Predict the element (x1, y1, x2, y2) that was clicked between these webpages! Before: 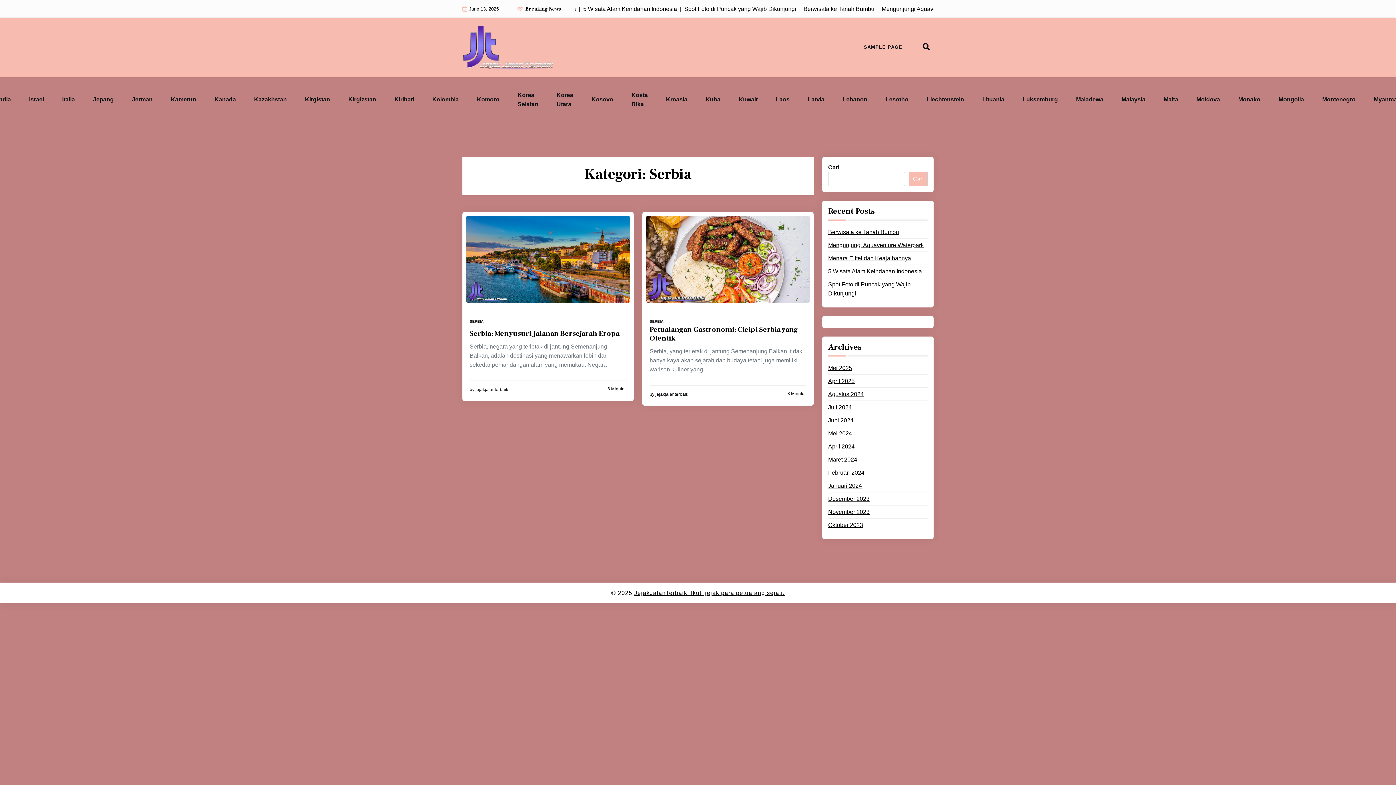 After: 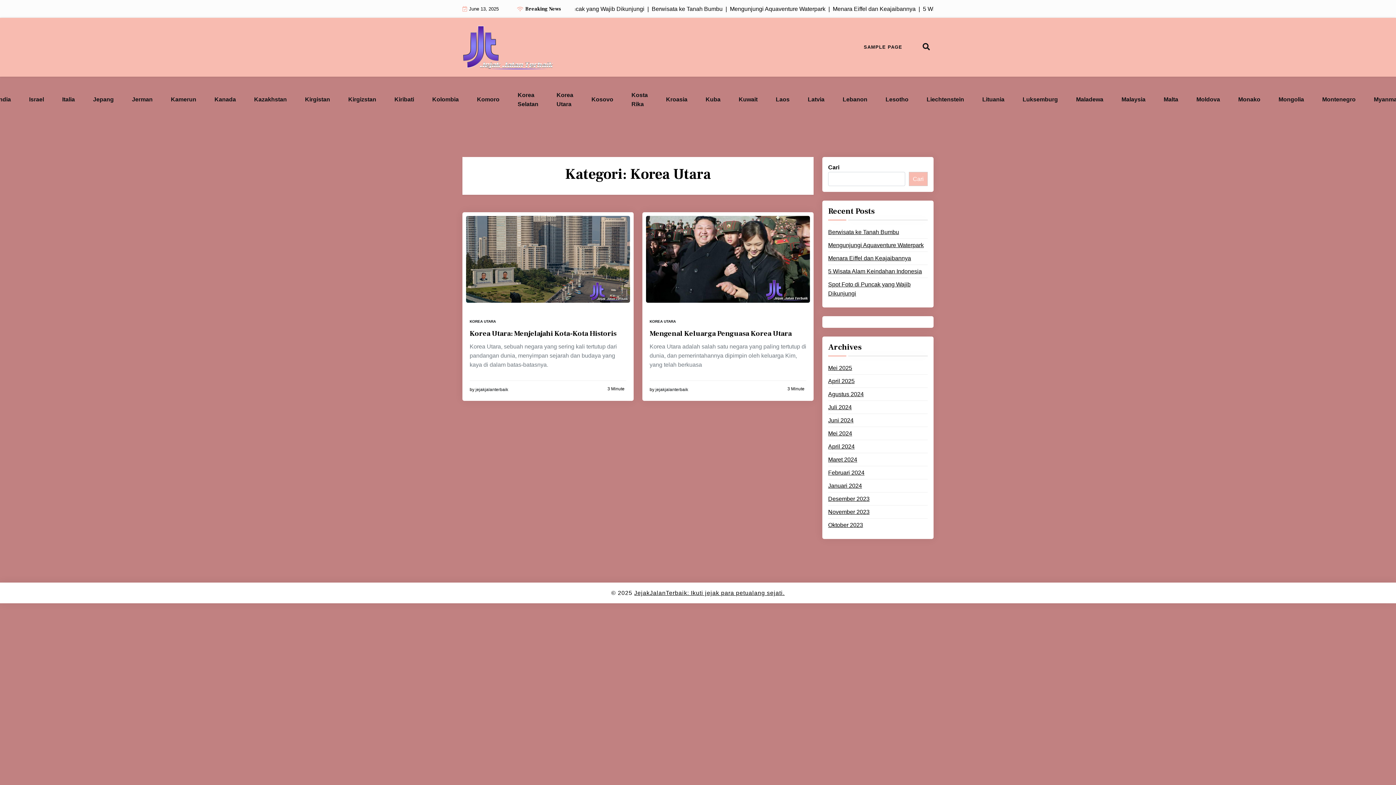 Action: bbox: (554, 88, 575, 110) label: Korea Utara